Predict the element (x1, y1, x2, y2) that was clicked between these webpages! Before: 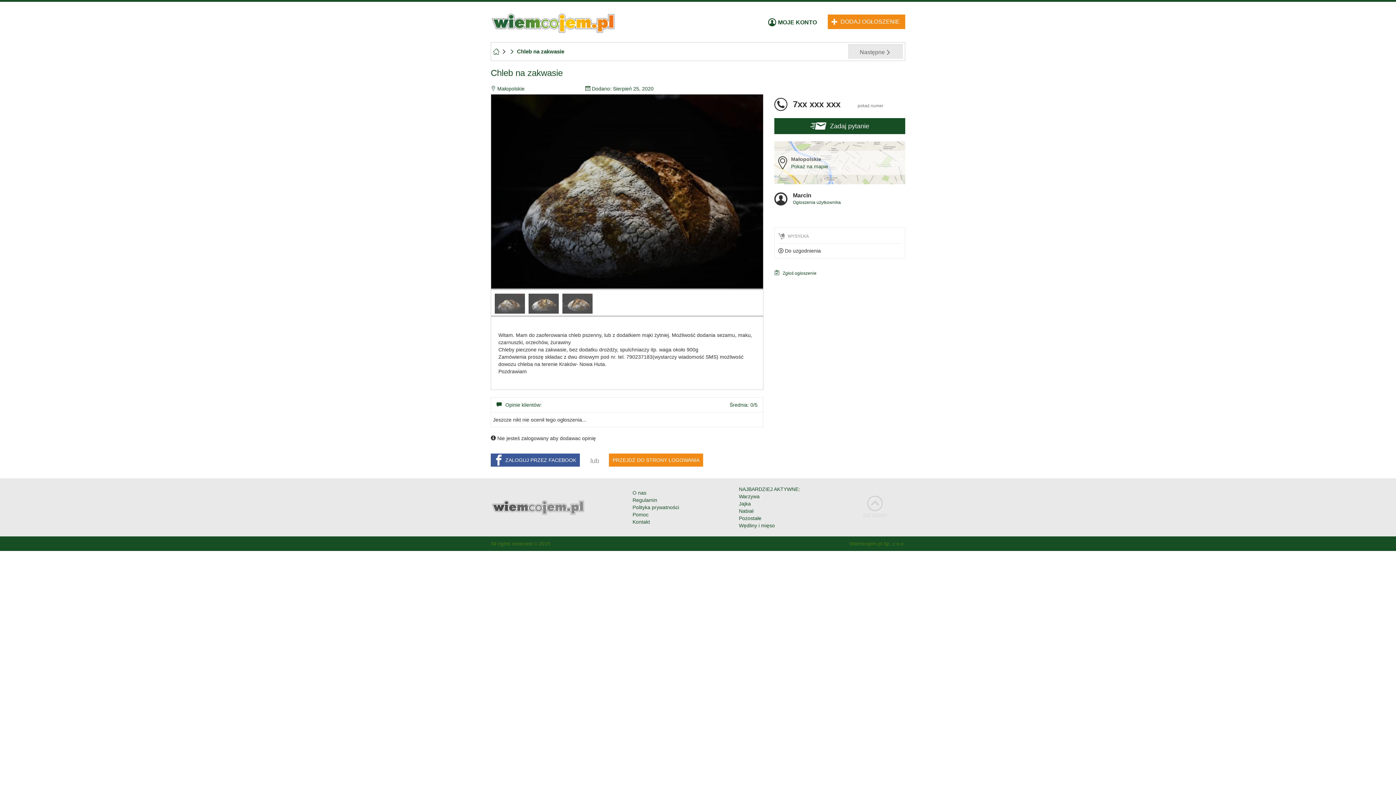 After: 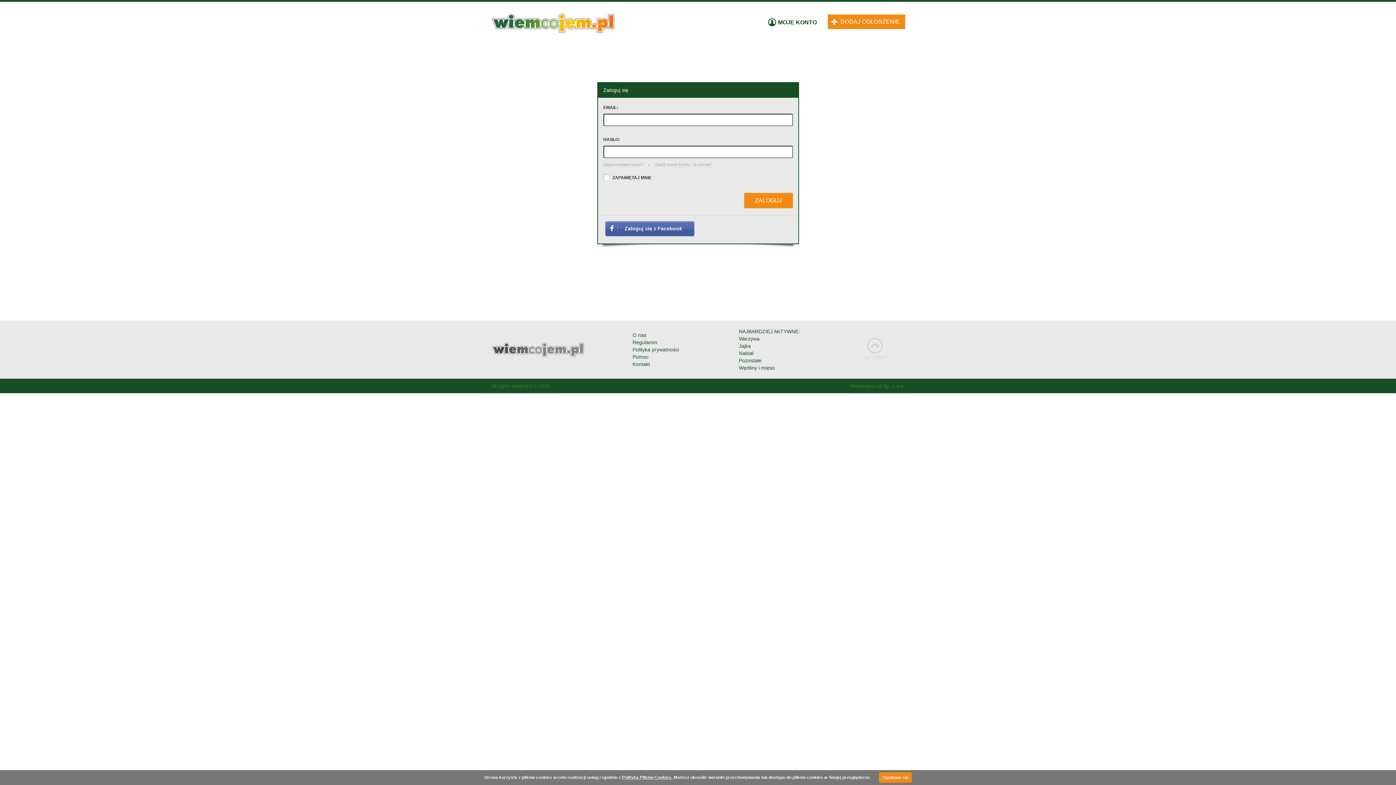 Action: label: MOJE KONTO bbox: (762, 14, 820, 31)